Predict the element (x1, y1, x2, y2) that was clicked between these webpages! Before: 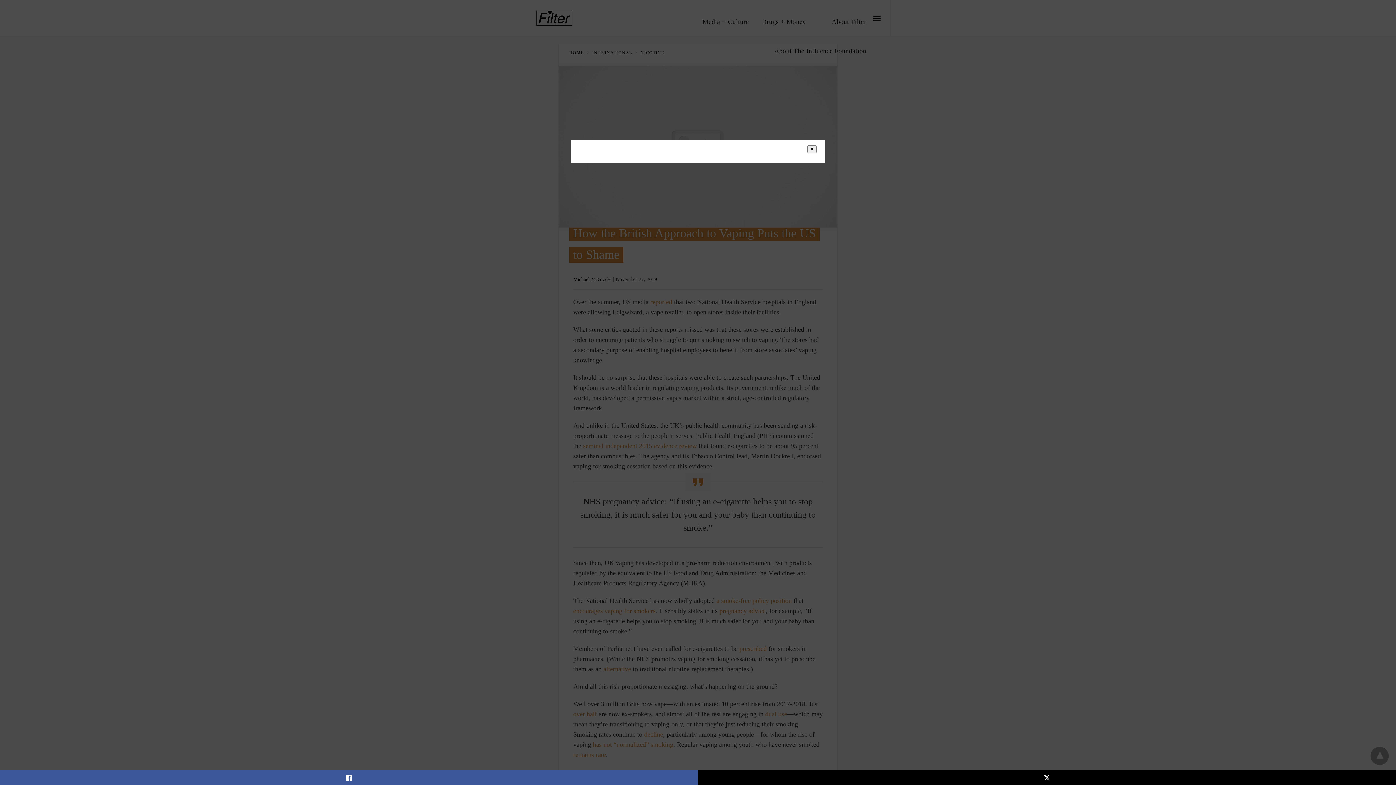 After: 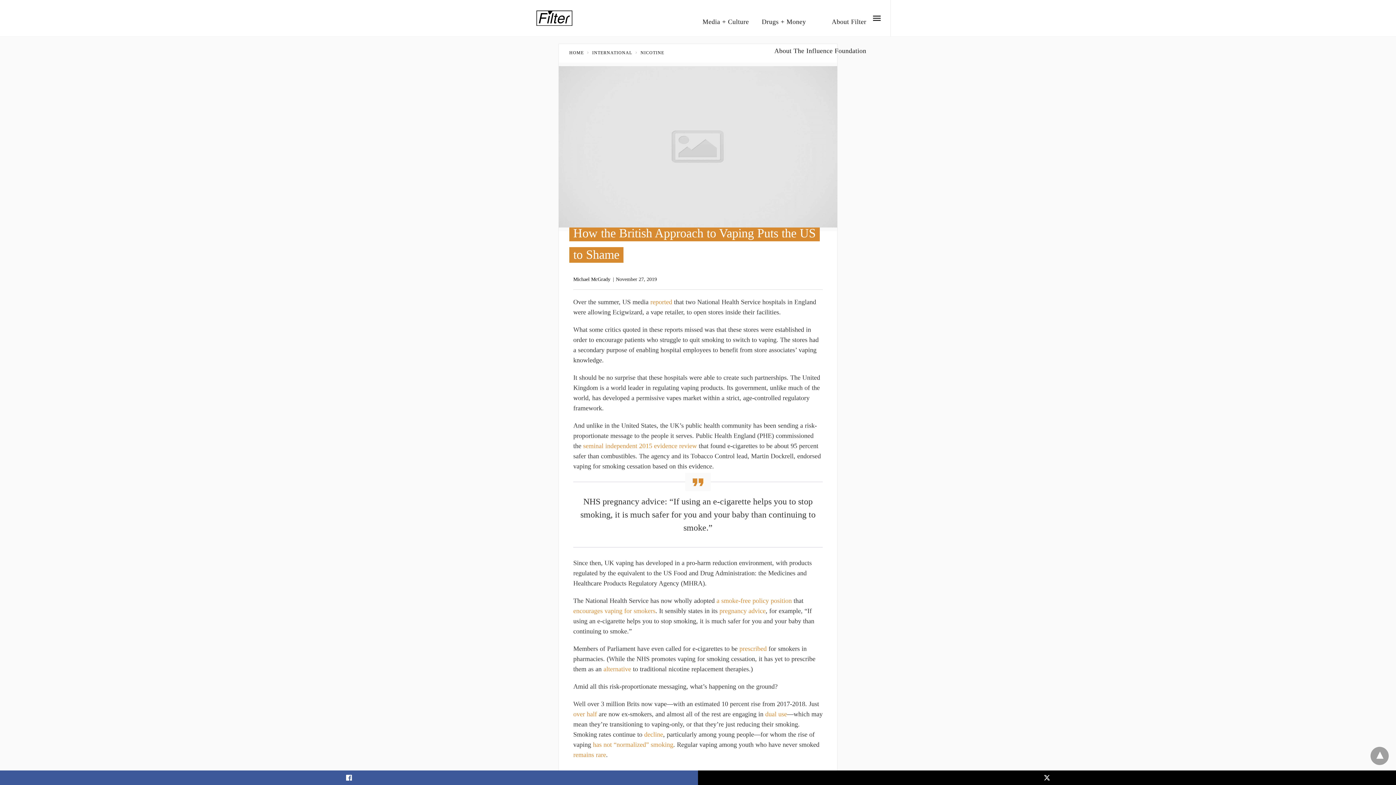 Action: bbox: (807, 145, 816, 153) label: X